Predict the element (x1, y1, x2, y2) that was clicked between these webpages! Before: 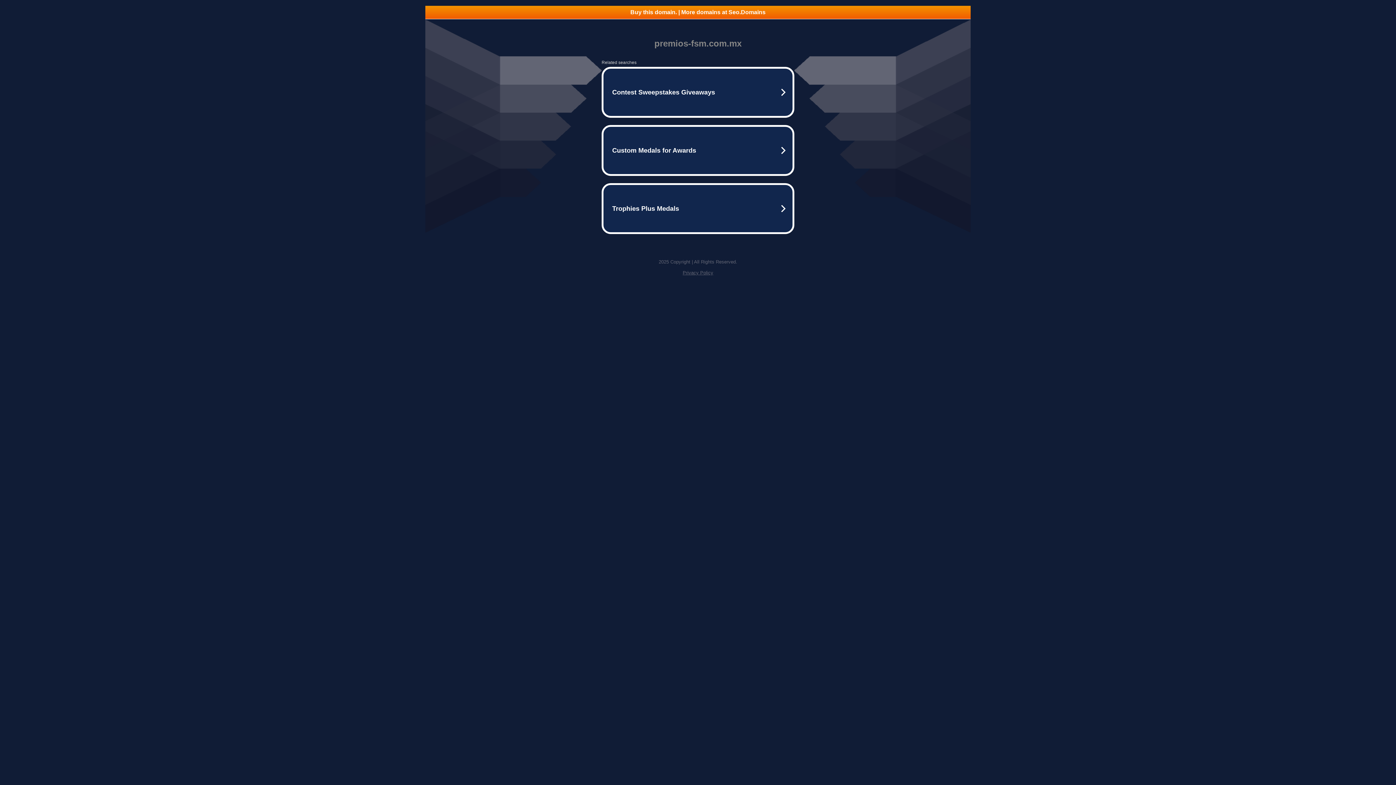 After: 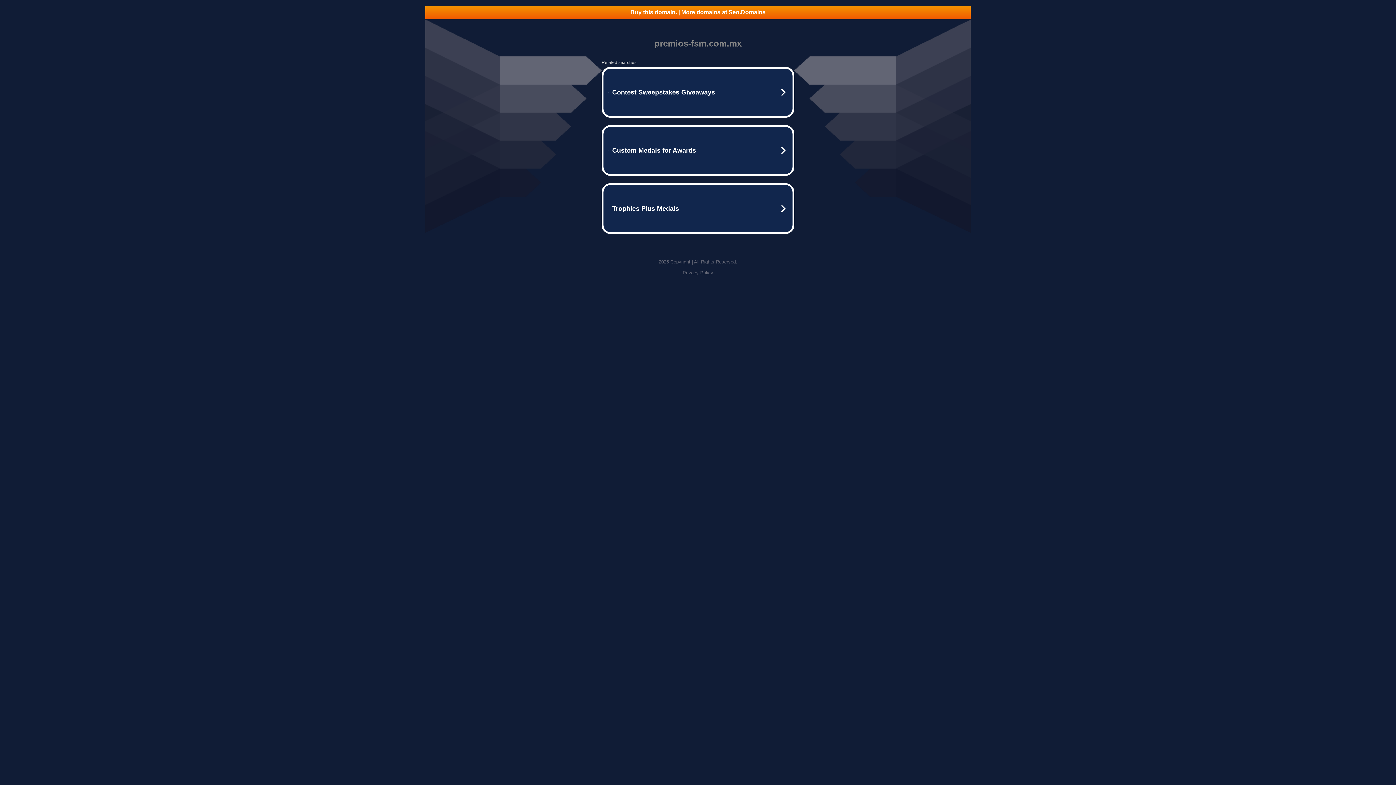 Action: label: Privacy Policy bbox: (682, 270, 713, 275)